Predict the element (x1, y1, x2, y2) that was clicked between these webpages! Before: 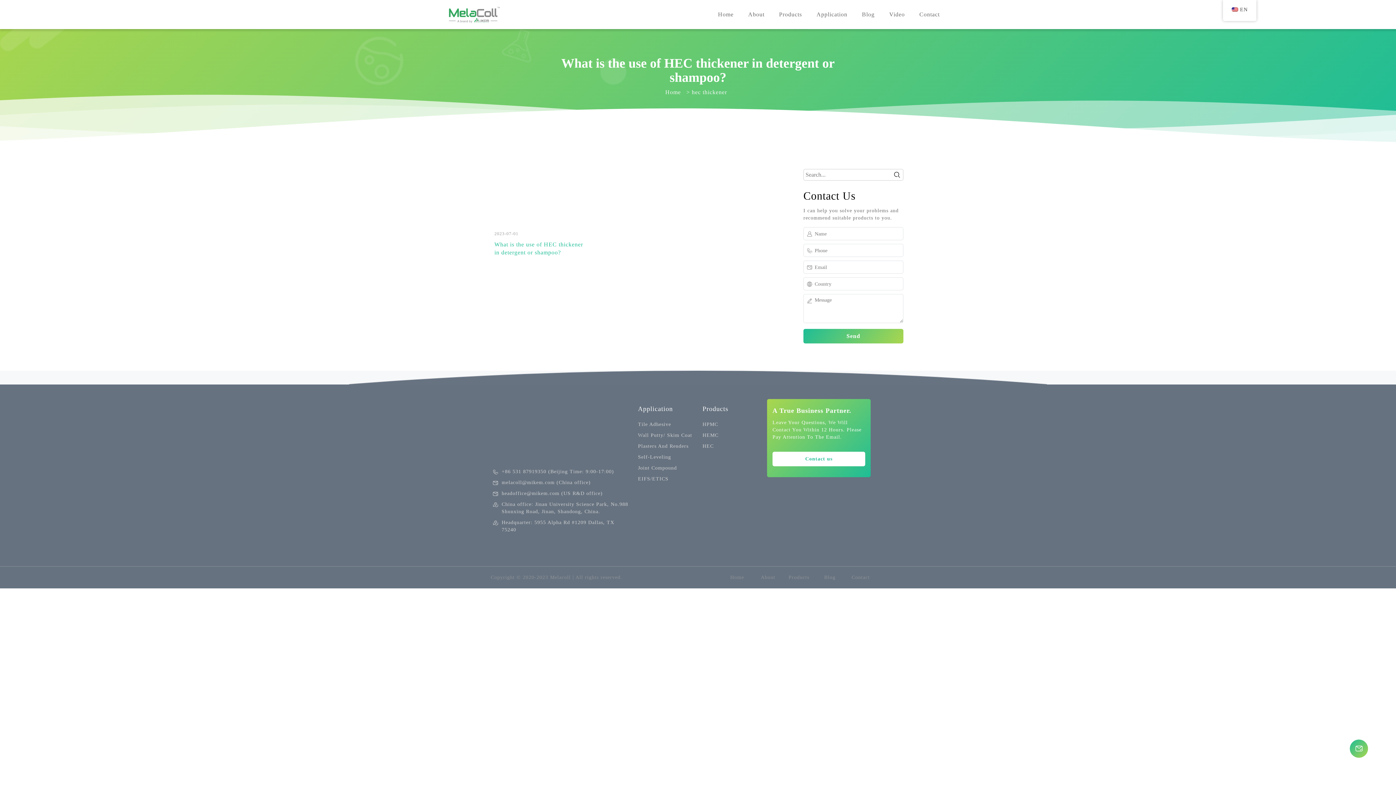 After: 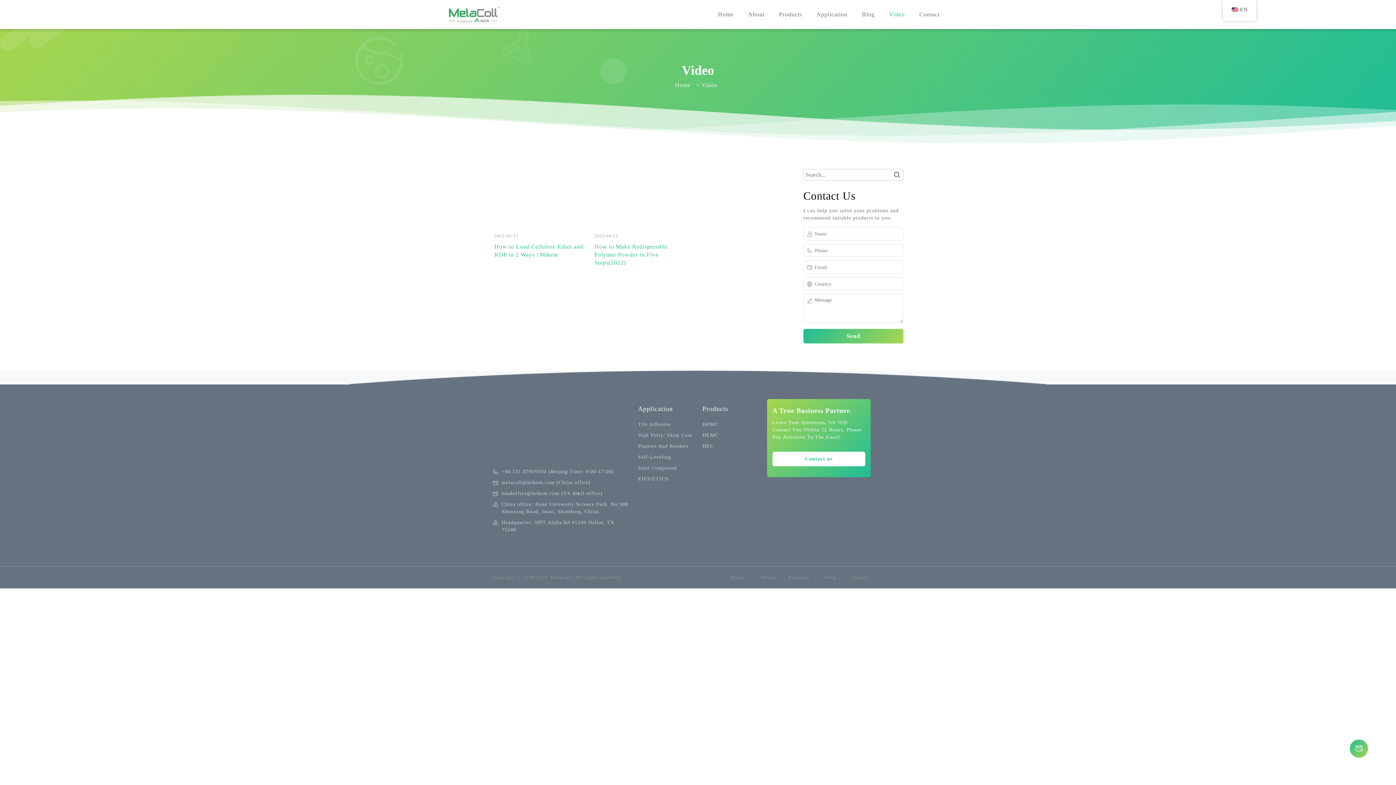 Action: label: Video bbox: (882, 6, 912, 22)